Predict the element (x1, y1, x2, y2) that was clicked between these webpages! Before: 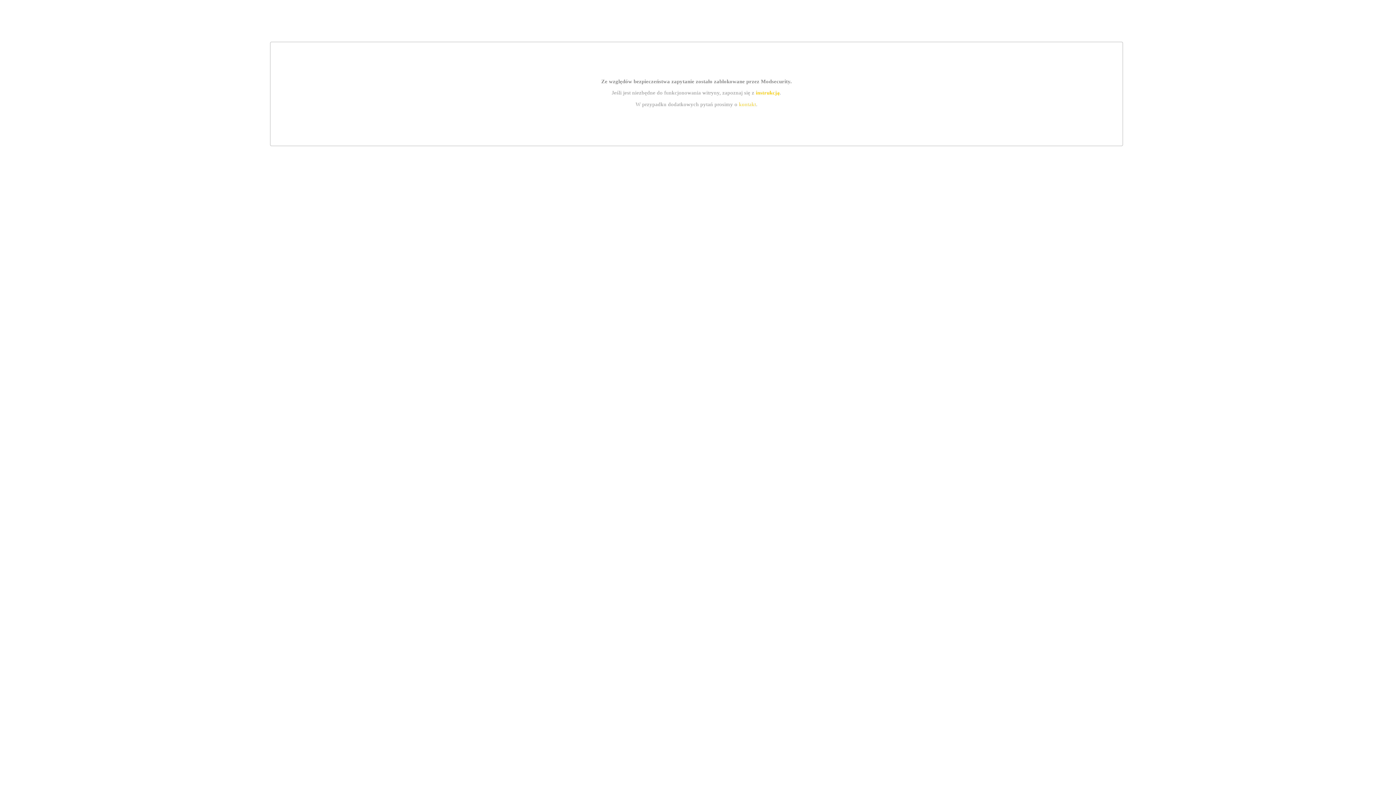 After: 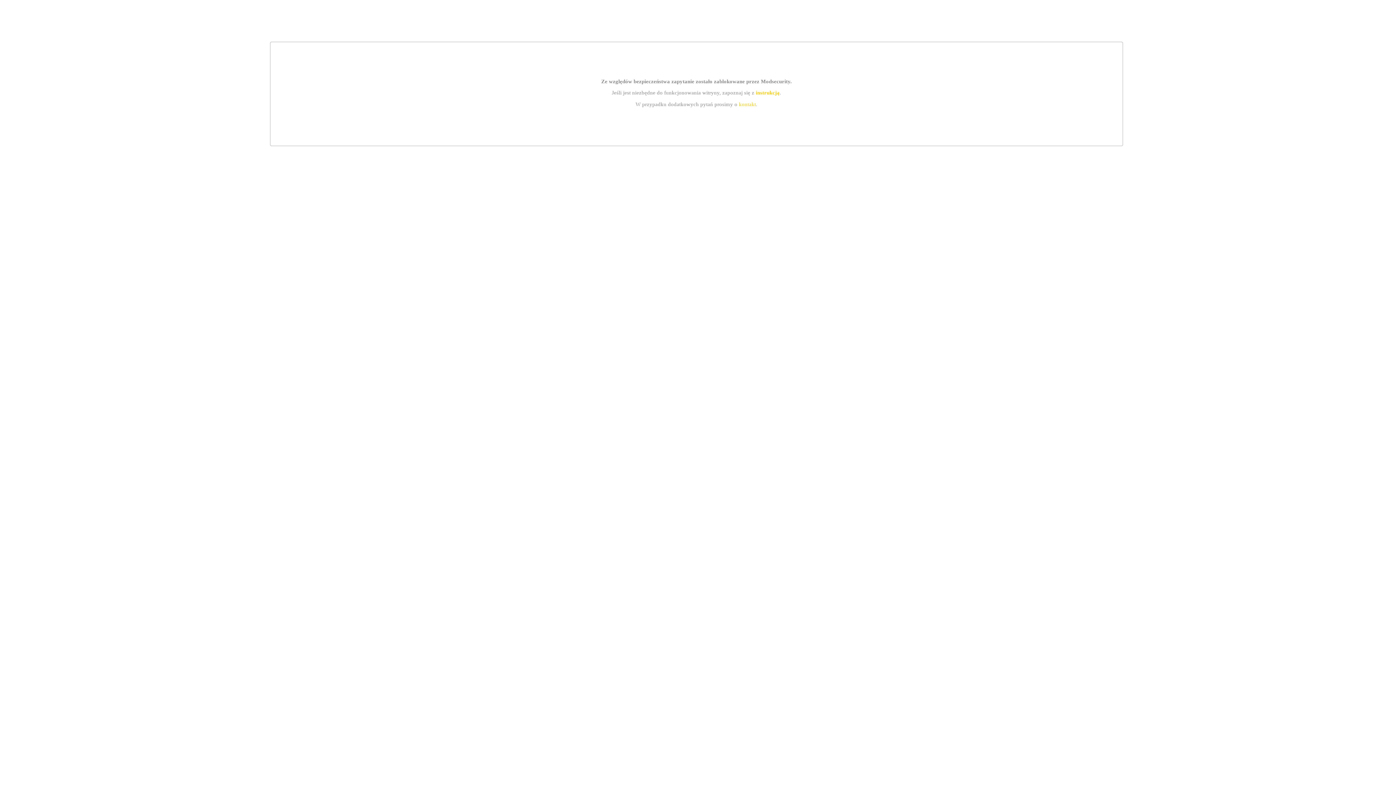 Action: label: kontakt bbox: (739, 101, 756, 107)